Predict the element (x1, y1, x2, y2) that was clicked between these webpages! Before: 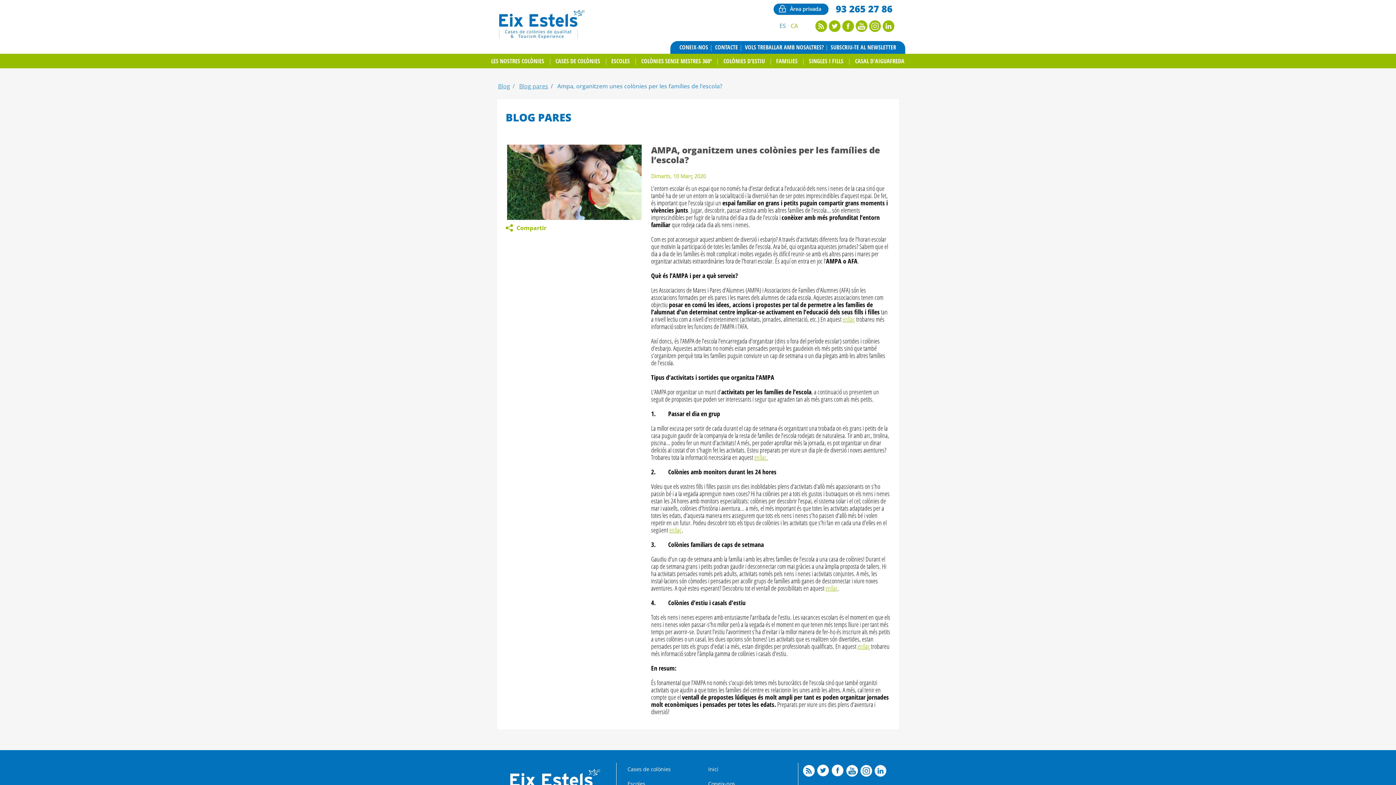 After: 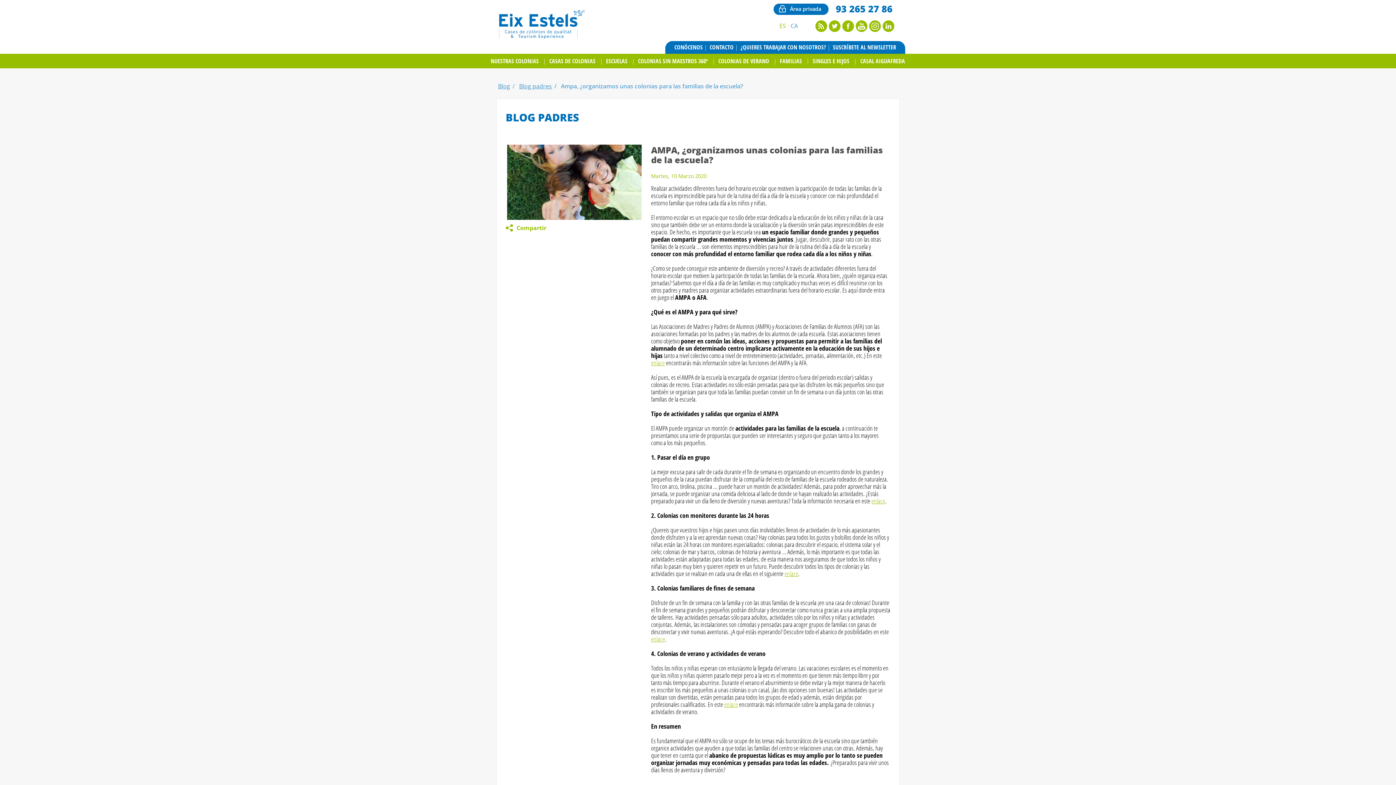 Action: bbox: (779, 21, 786, 29) label: ES